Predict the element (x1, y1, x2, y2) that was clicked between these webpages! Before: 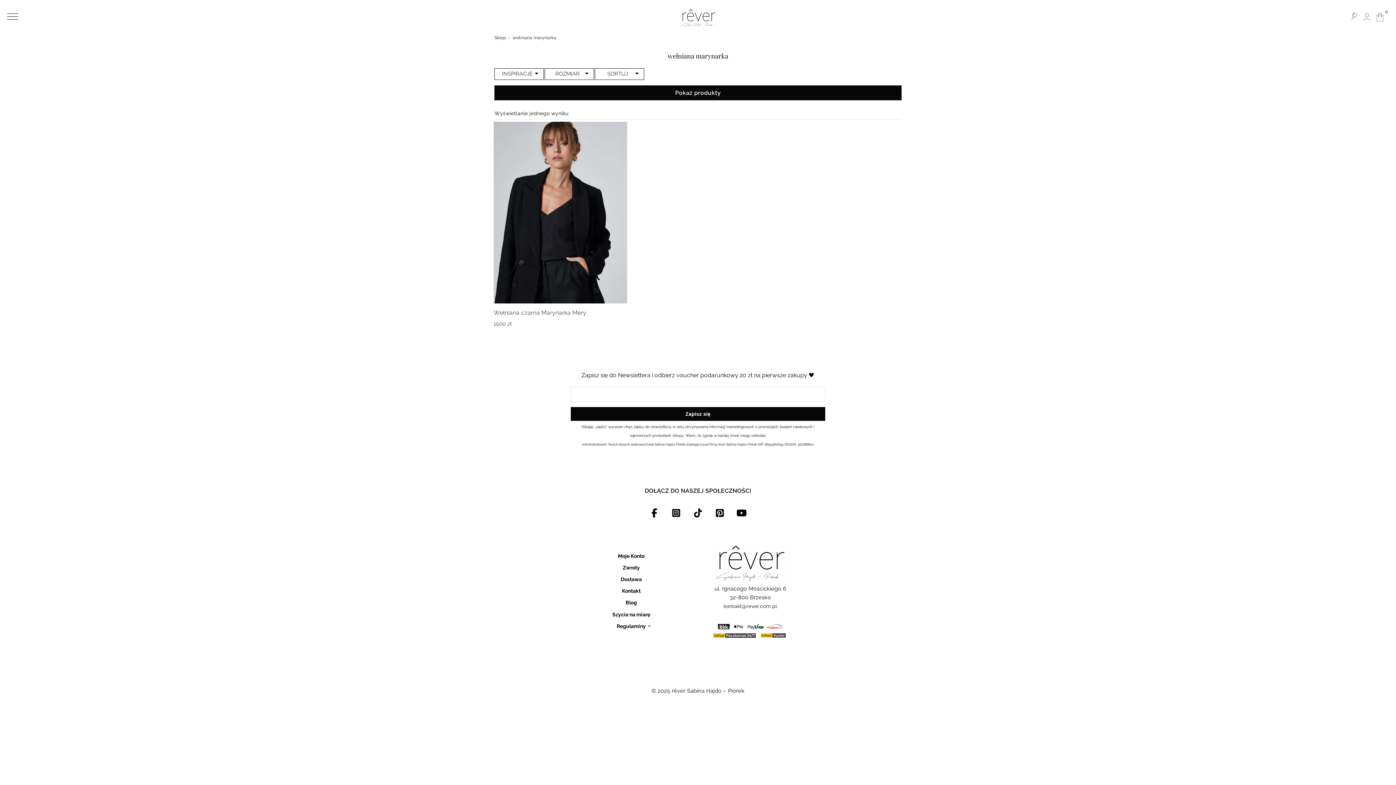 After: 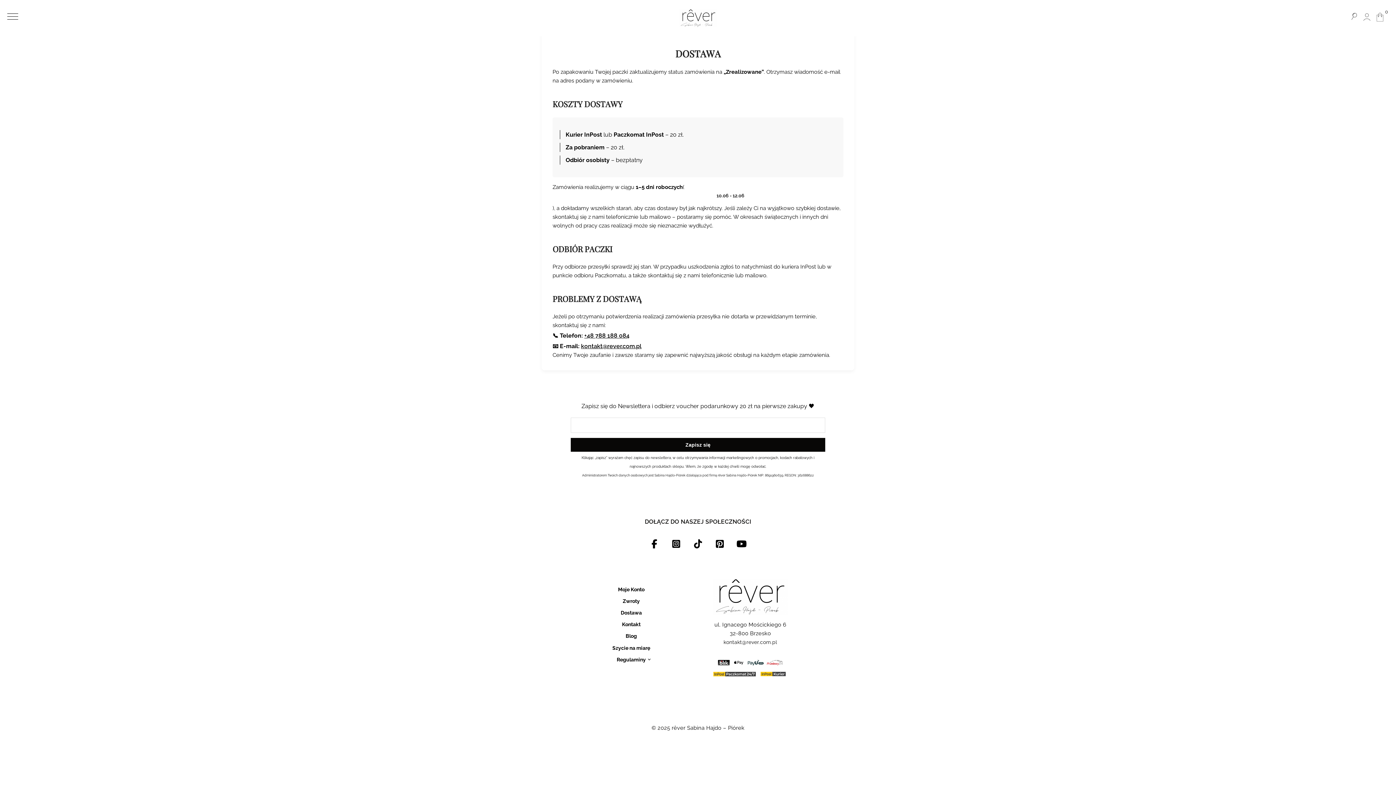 Action: bbox: (712, 633, 788, 639)